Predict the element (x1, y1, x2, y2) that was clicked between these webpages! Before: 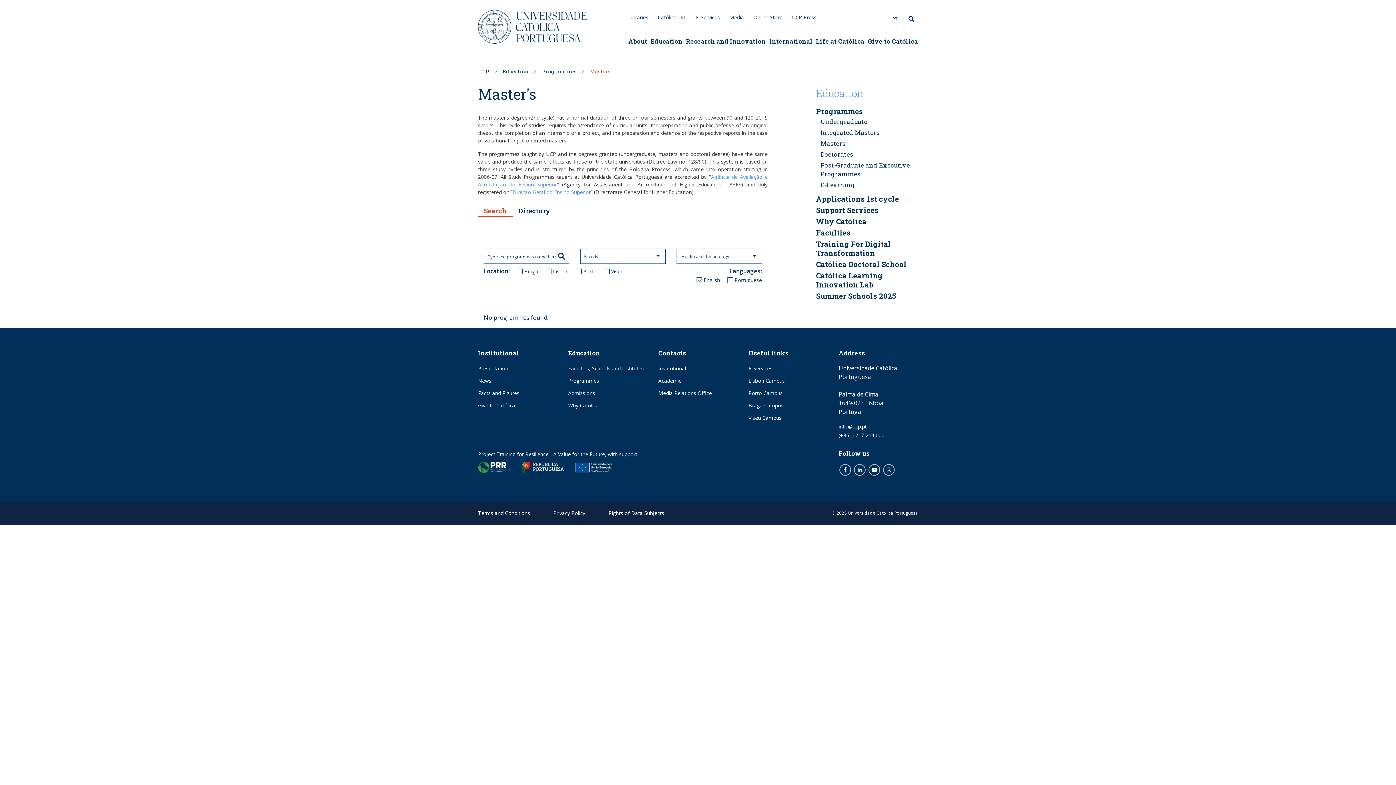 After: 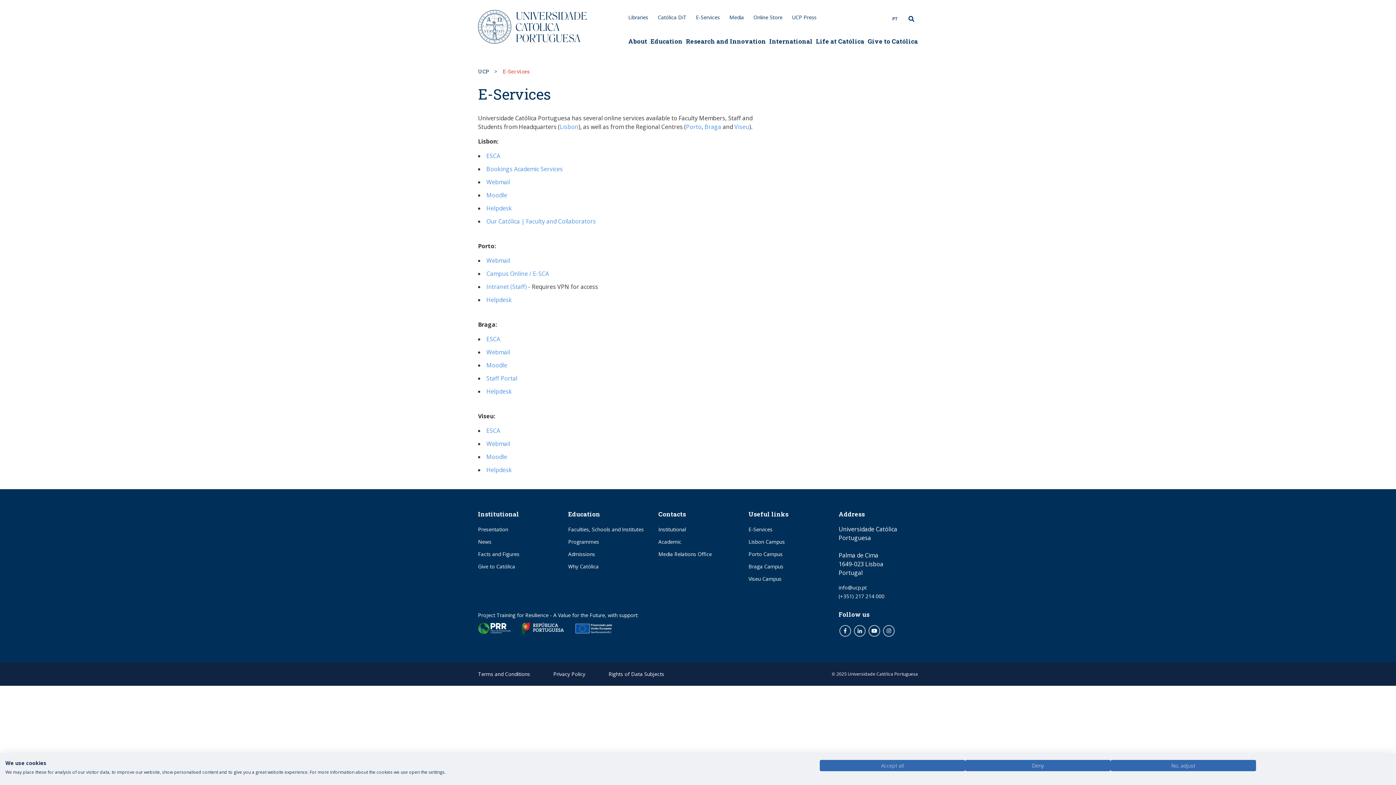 Action: bbox: (696, 13, 720, 20) label: E-Services